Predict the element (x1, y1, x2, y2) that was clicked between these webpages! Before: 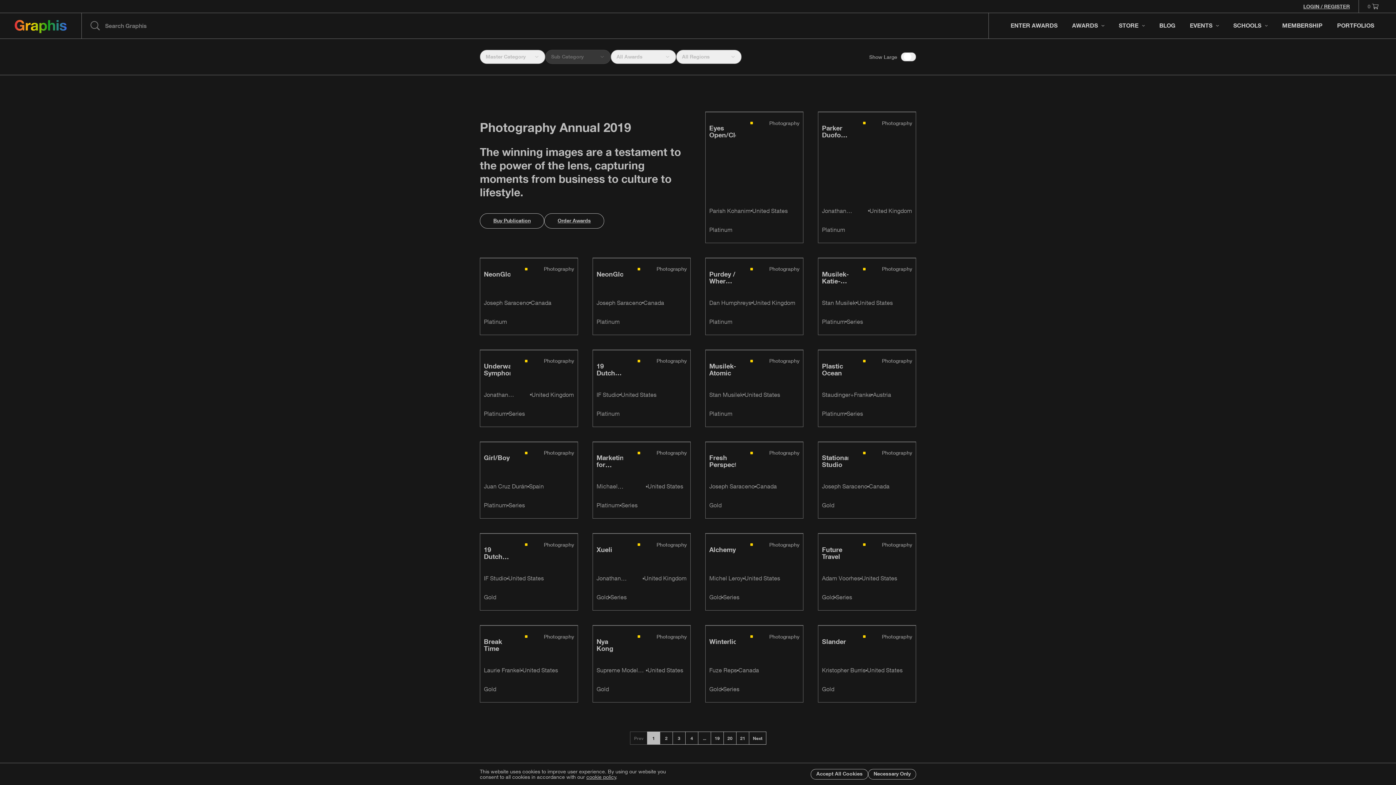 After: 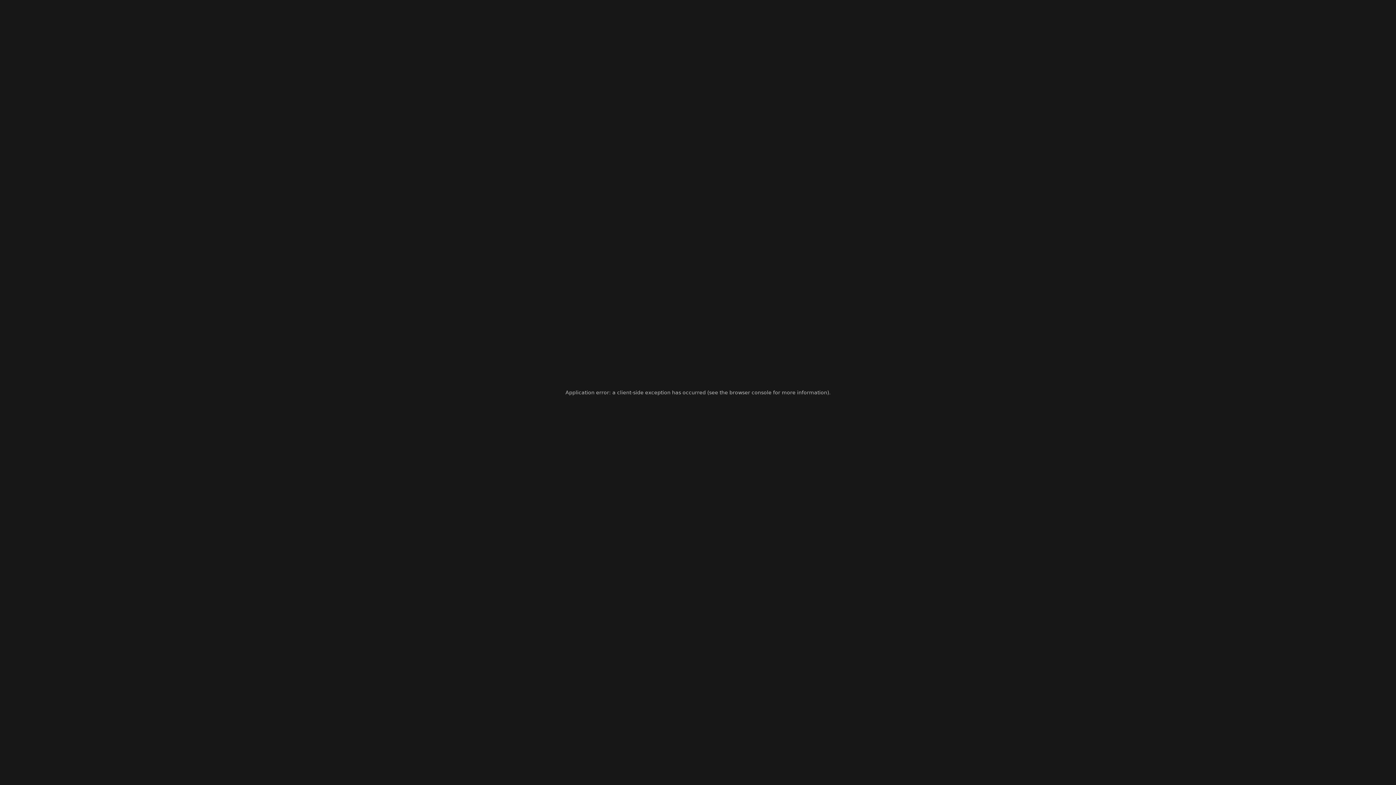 Action: bbox: (818, 533, 915, 610)